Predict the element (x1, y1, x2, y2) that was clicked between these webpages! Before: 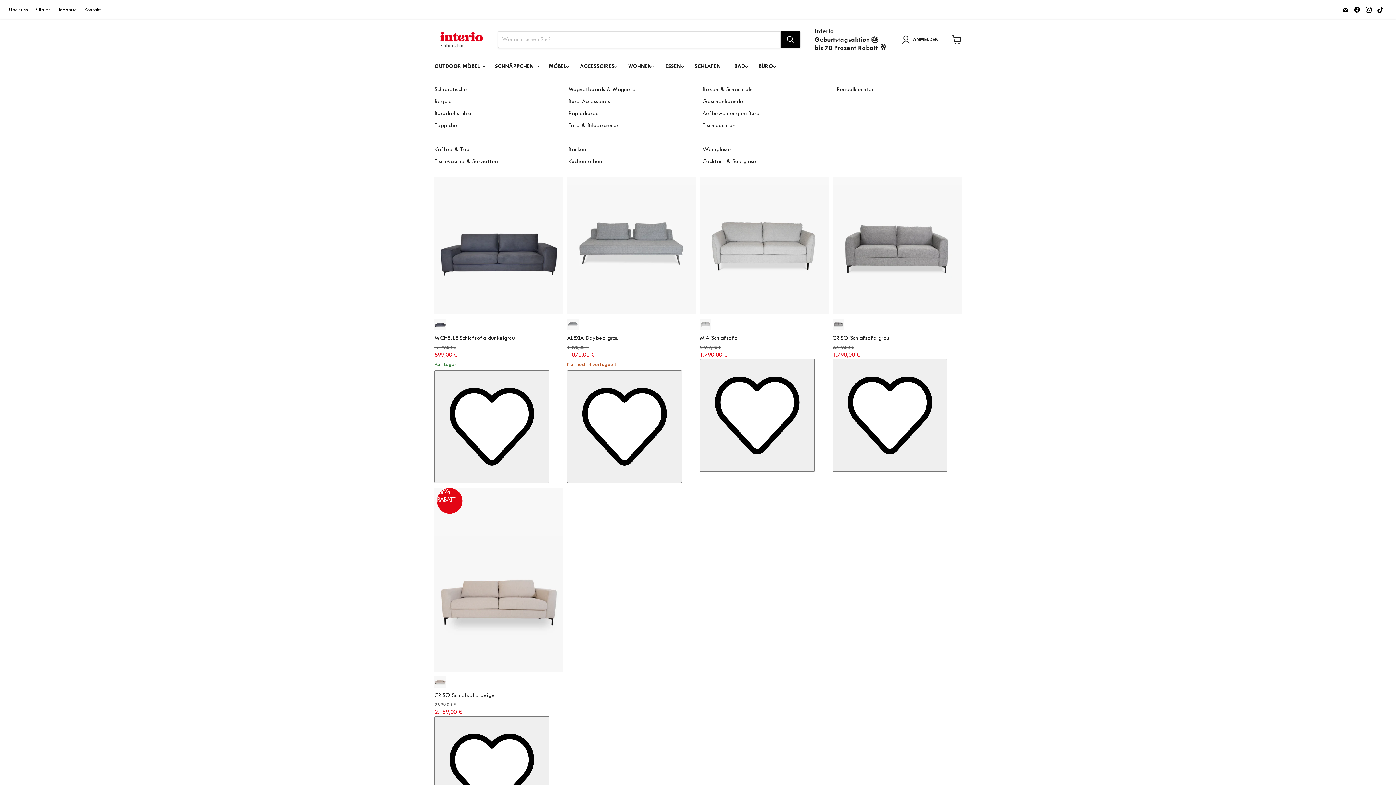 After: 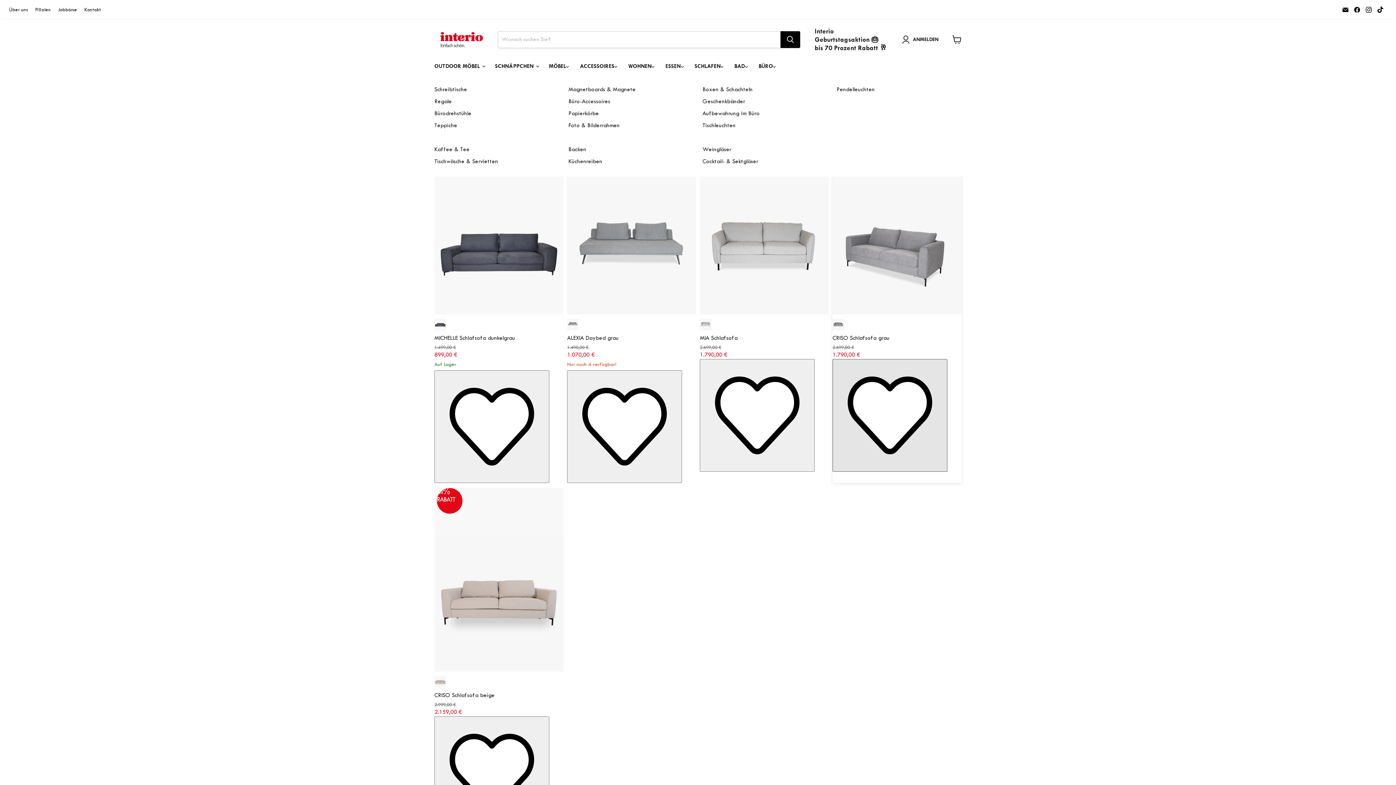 Action: bbox: (832, 359, 947, 471) label: Wunschliste